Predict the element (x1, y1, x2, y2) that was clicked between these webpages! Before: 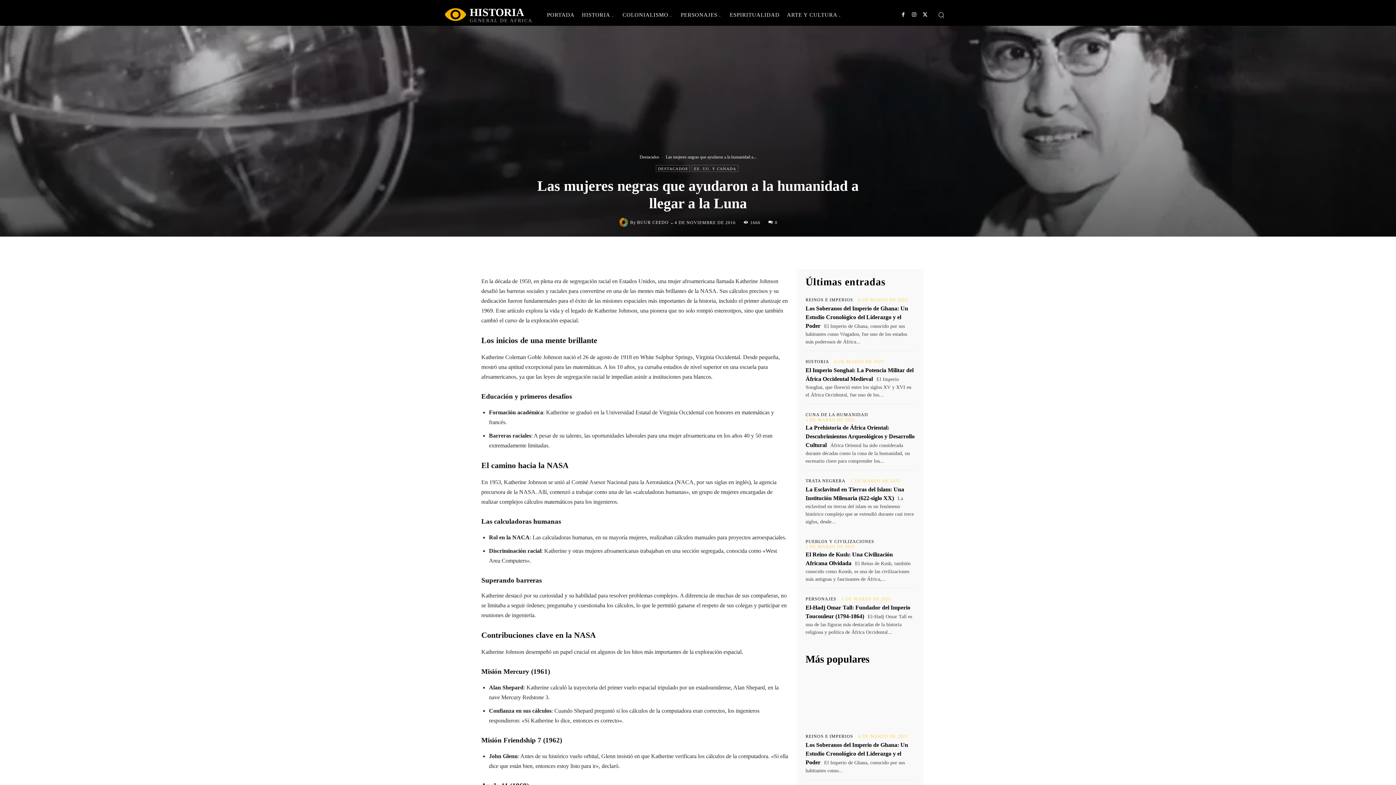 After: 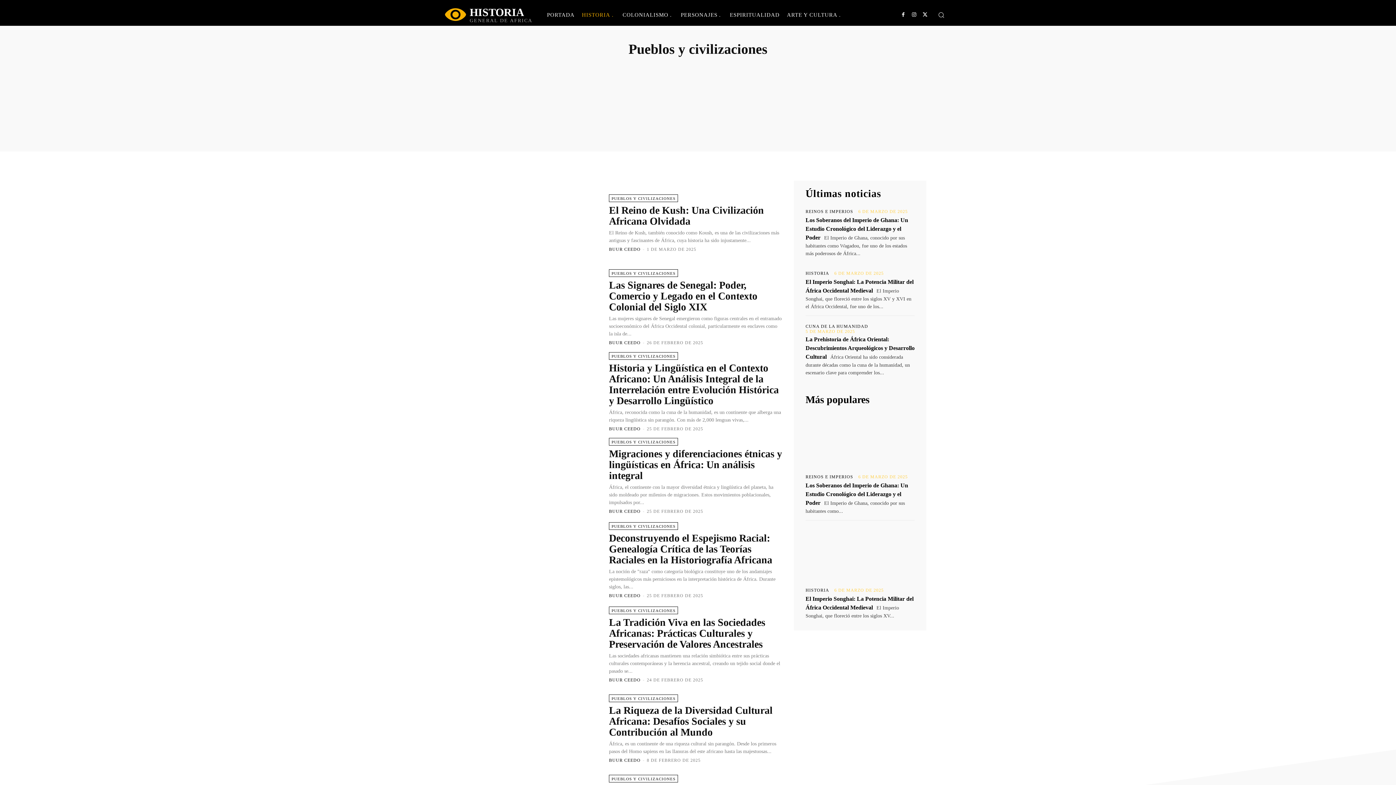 Action: label: PUEBLOS Y CIVILIZACIONES bbox: (805, 539, 874, 544)